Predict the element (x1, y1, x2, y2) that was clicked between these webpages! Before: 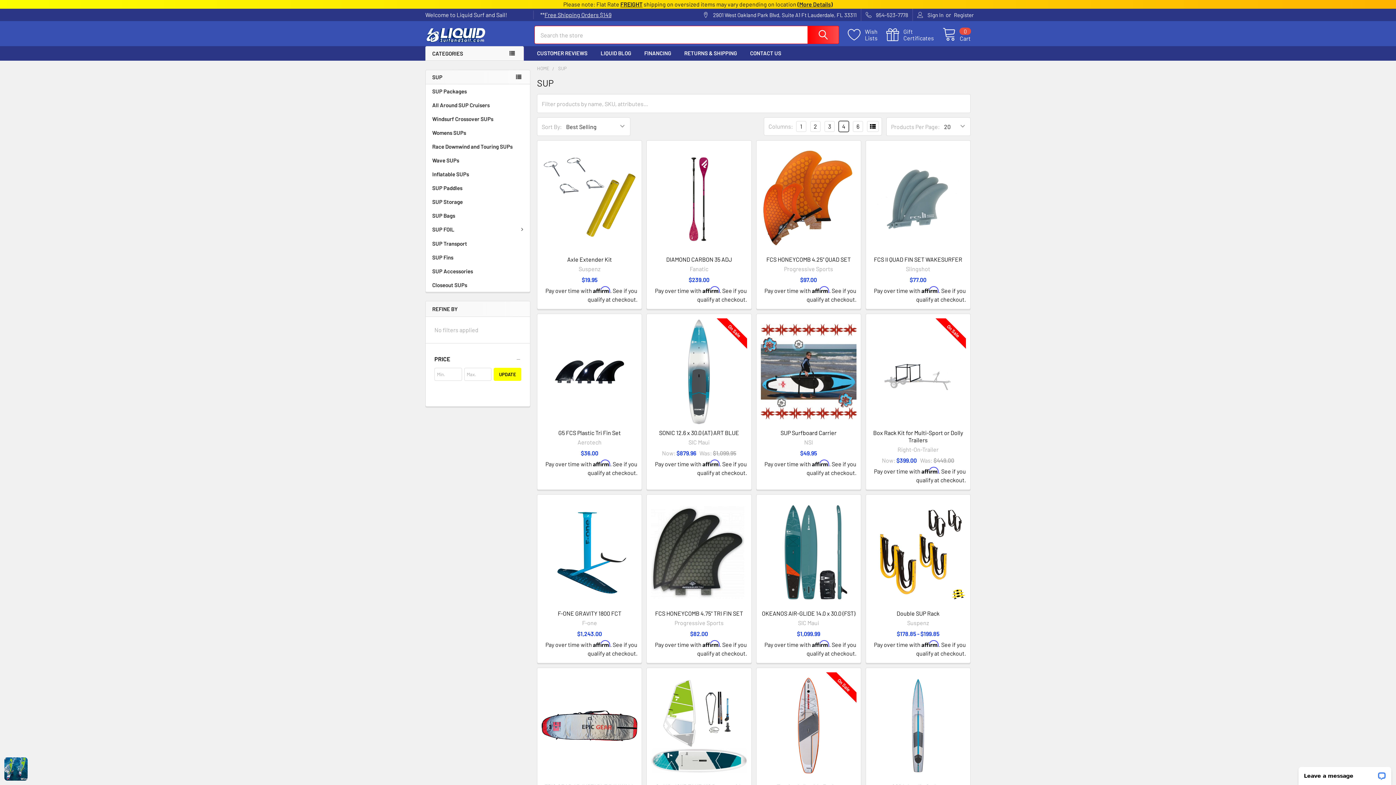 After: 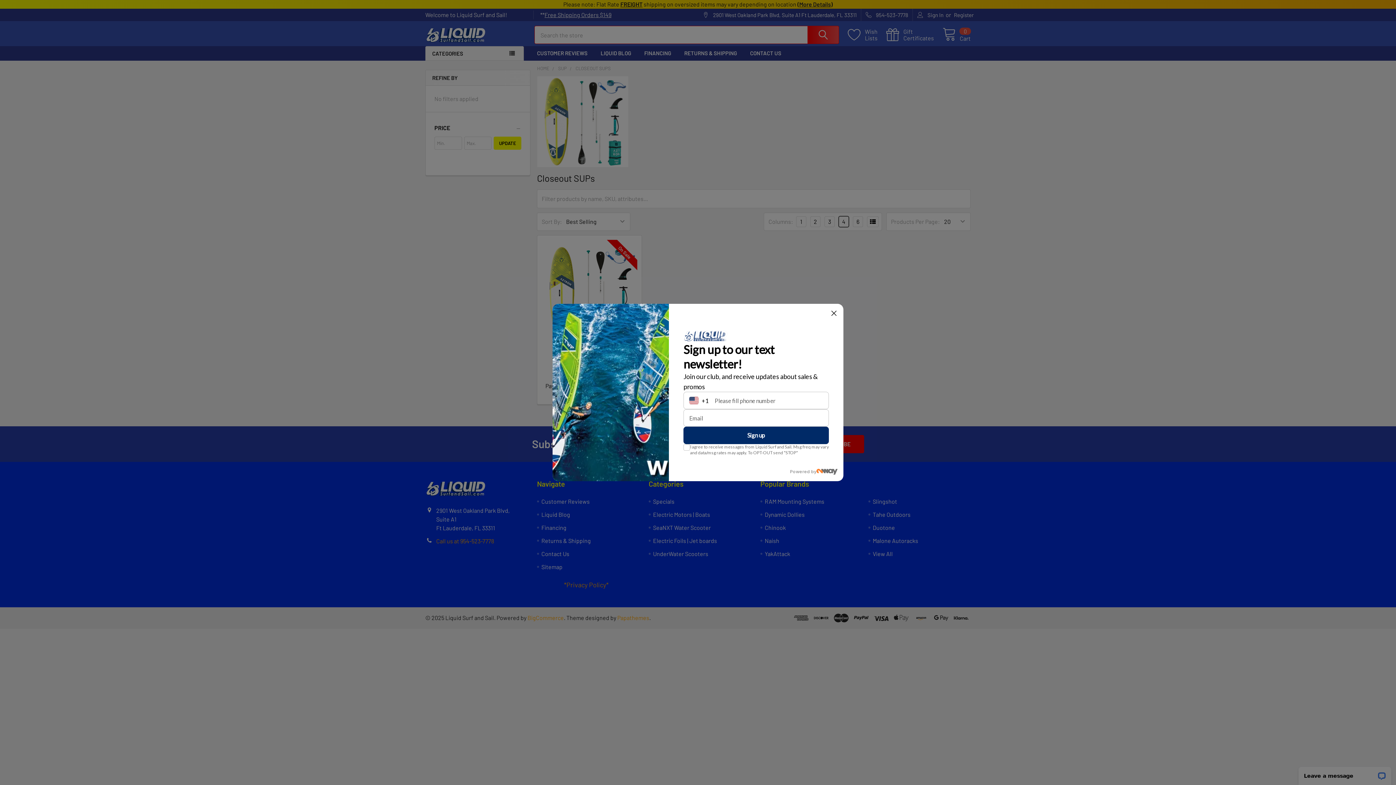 Action: label: Closeout SUPs bbox: (425, 278, 530, 291)